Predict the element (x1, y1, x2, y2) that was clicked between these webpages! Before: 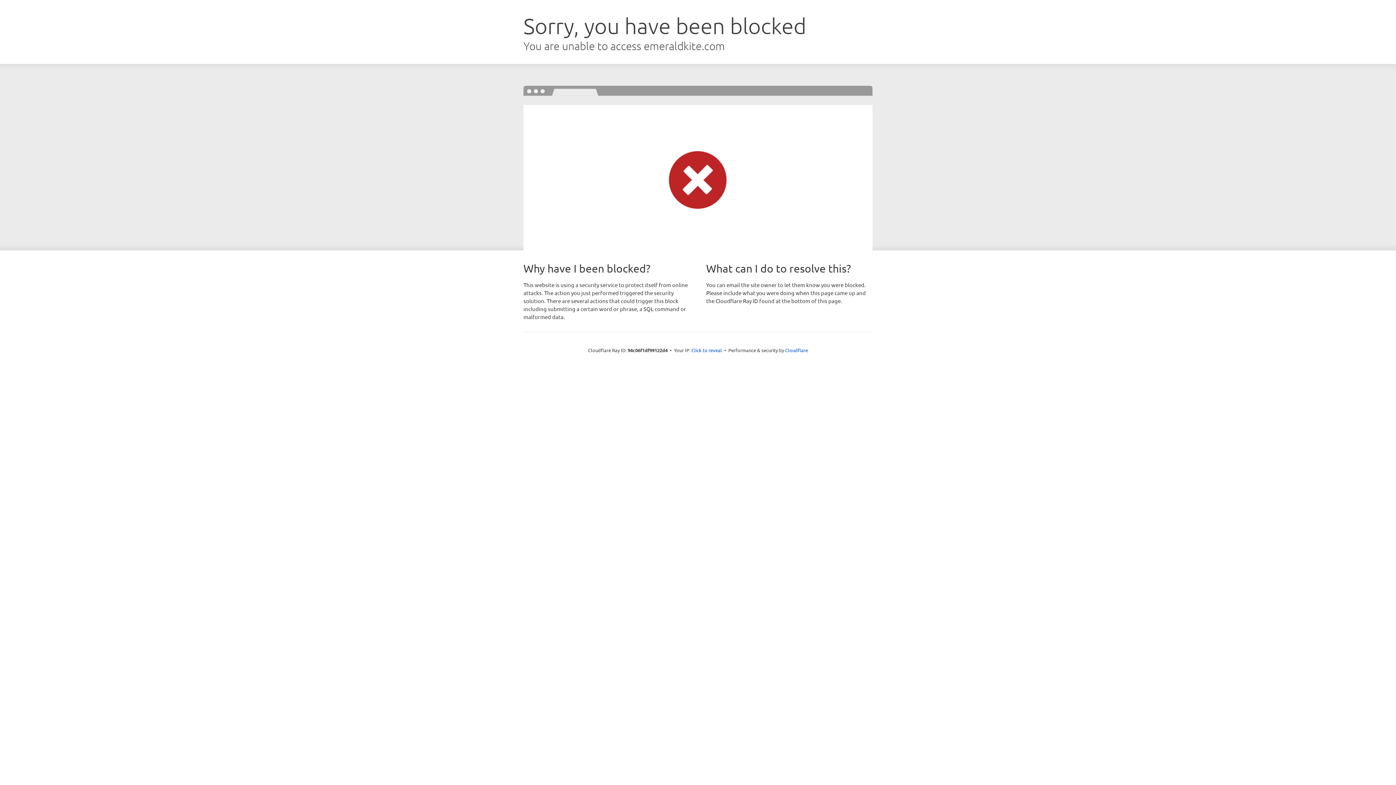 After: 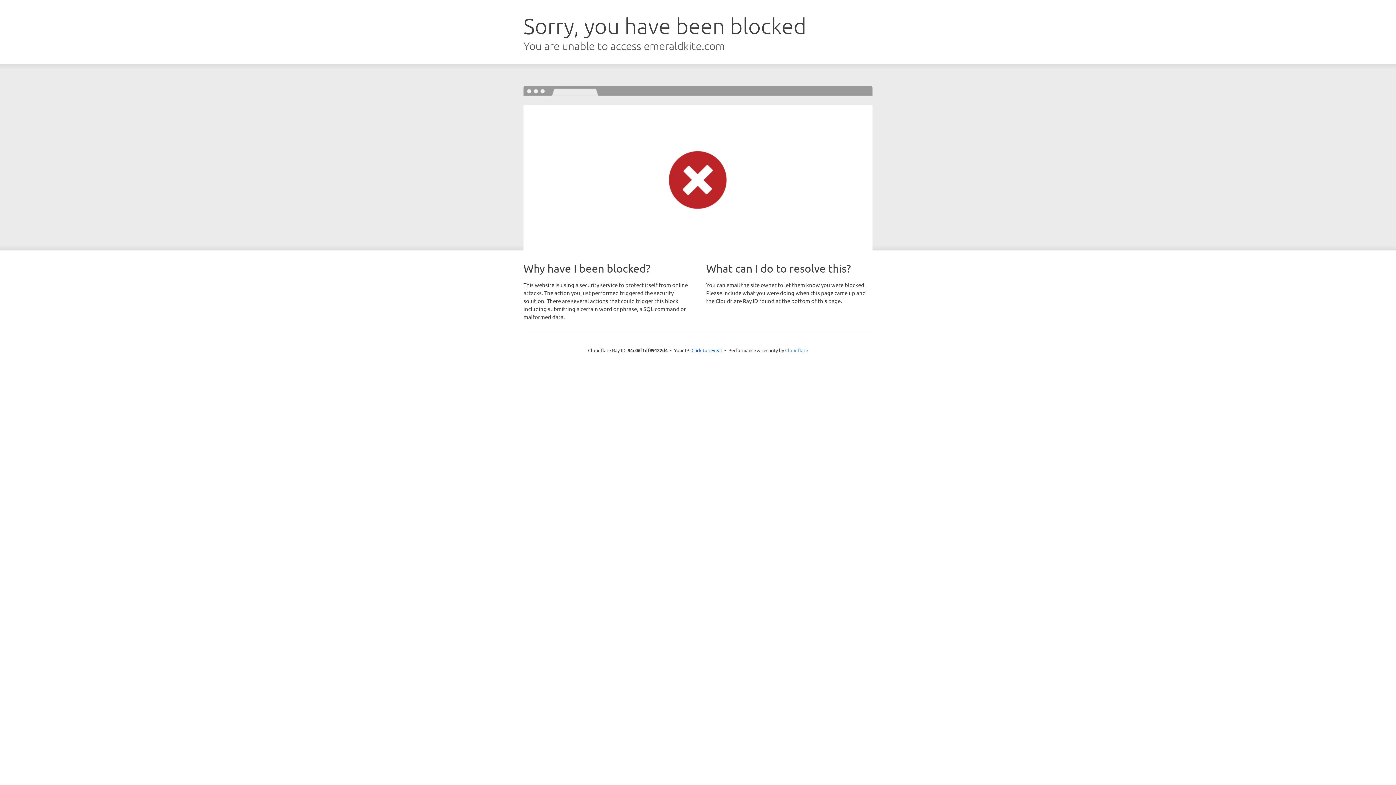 Action: bbox: (785, 347, 808, 353) label: Cloudflare